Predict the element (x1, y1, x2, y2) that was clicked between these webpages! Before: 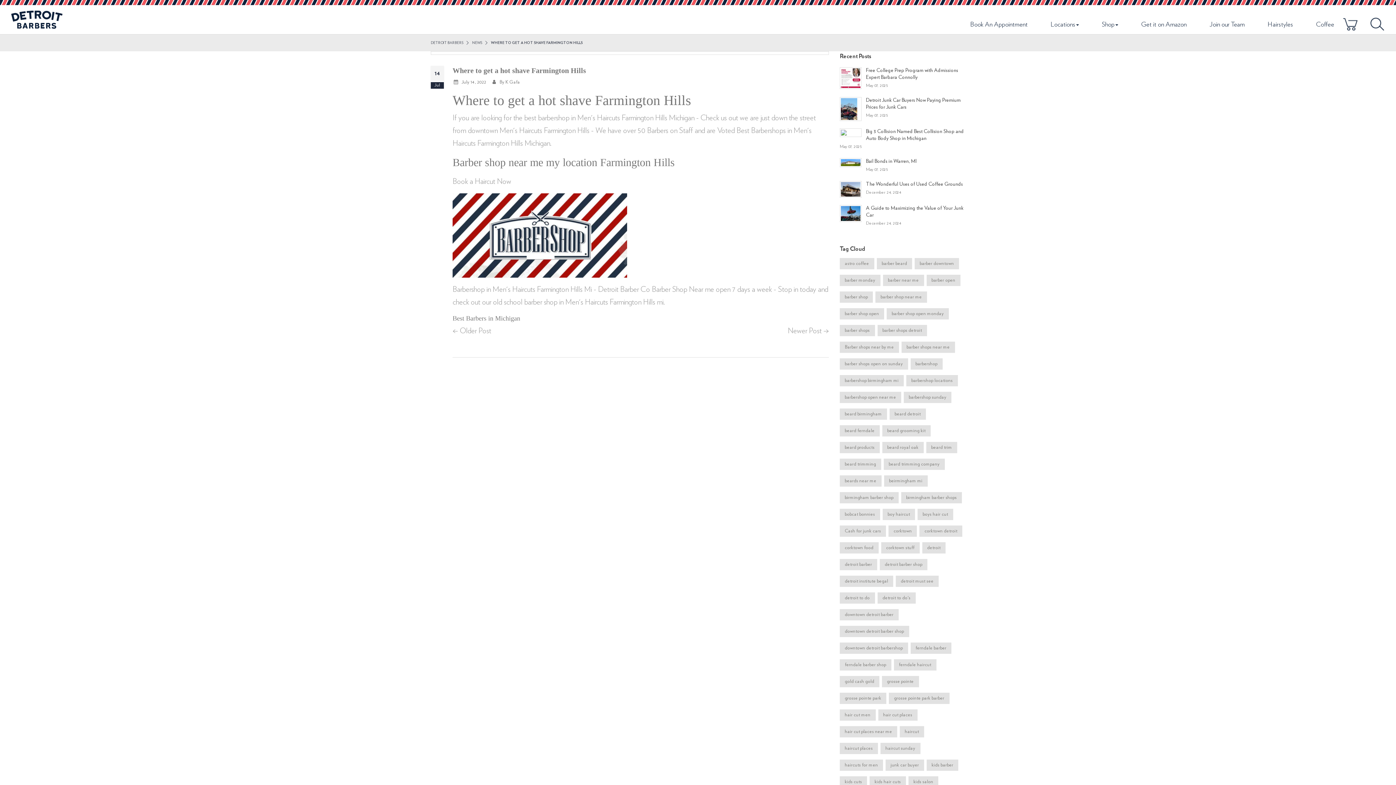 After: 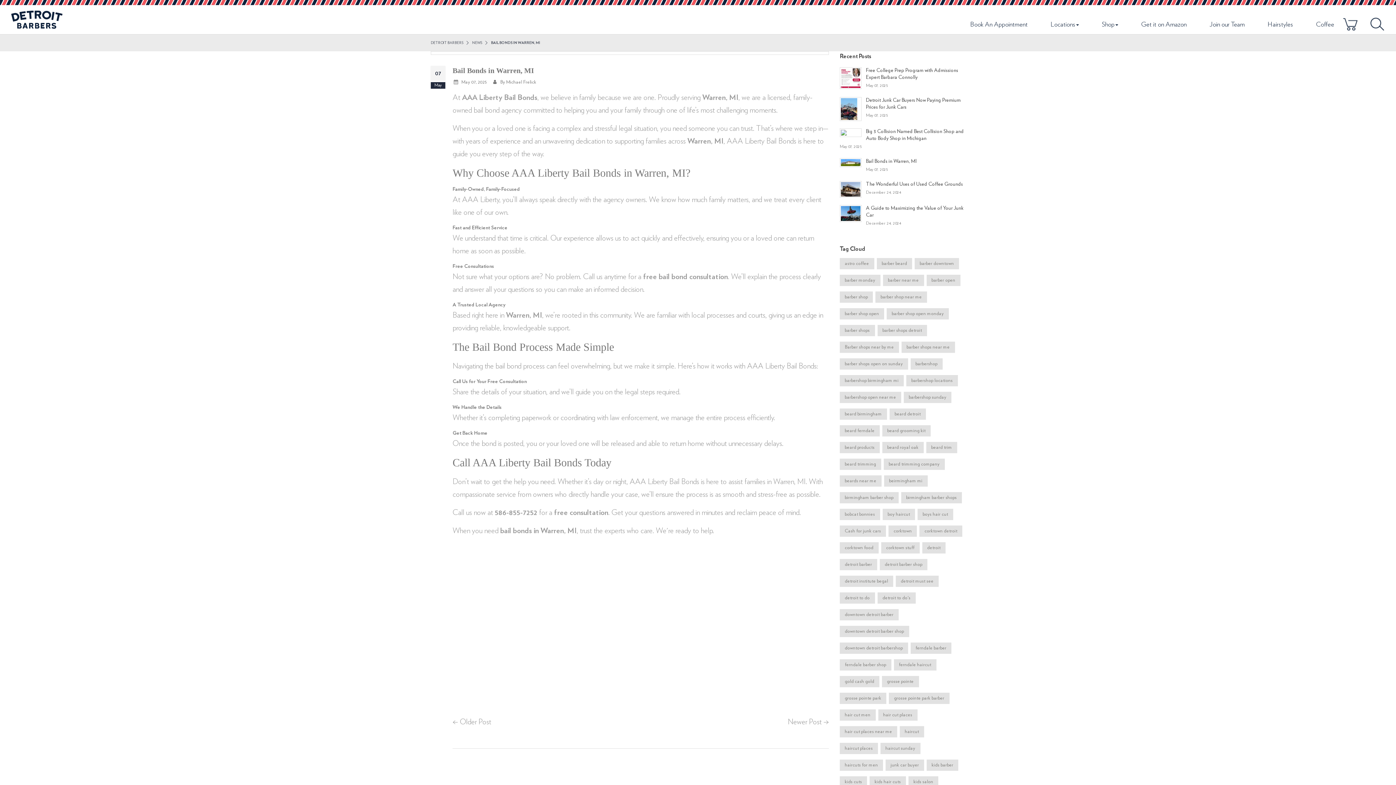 Action: bbox: (866, 158, 916, 163) label: Bail Bonds in Warren, MI